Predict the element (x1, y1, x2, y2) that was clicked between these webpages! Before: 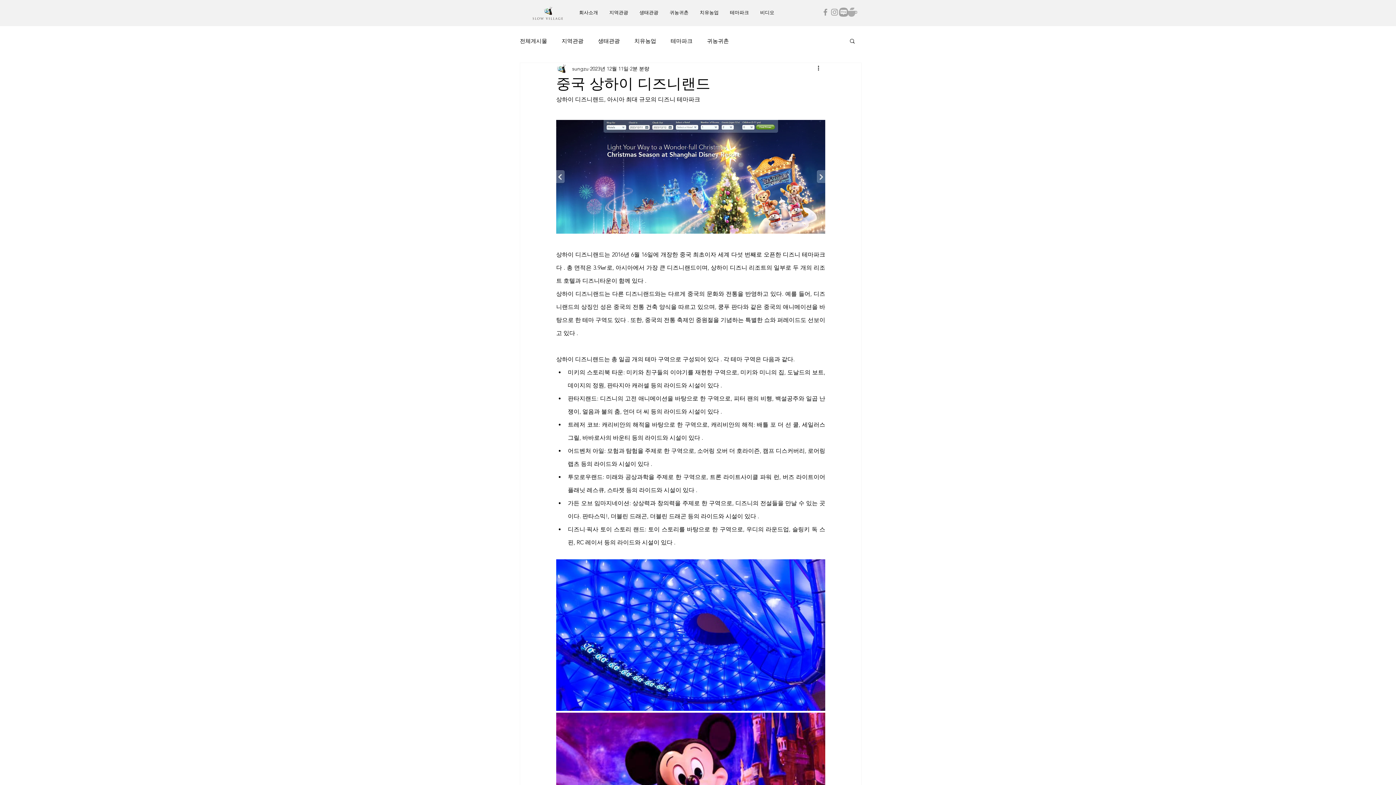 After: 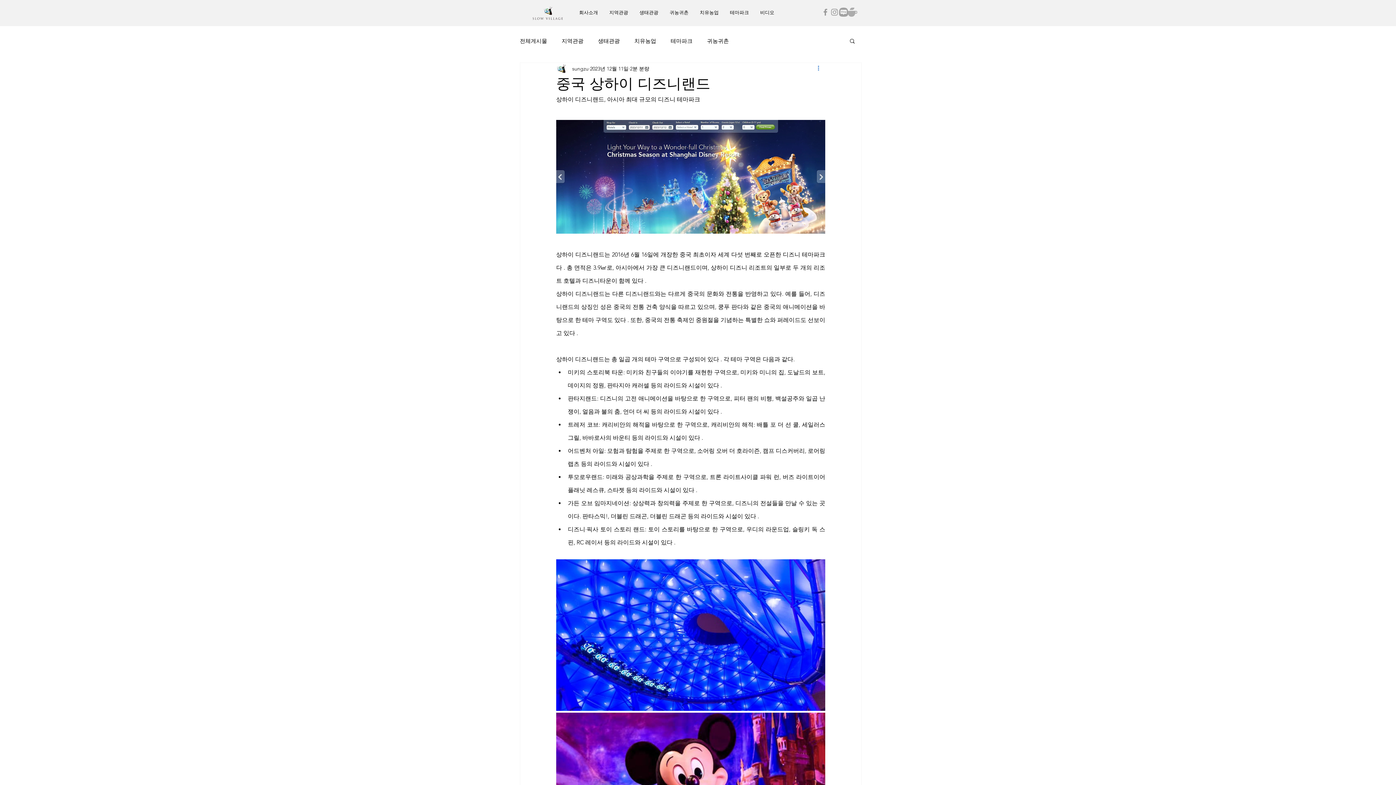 Action: bbox: (816, 64, 825, 73) label: 추가 작업